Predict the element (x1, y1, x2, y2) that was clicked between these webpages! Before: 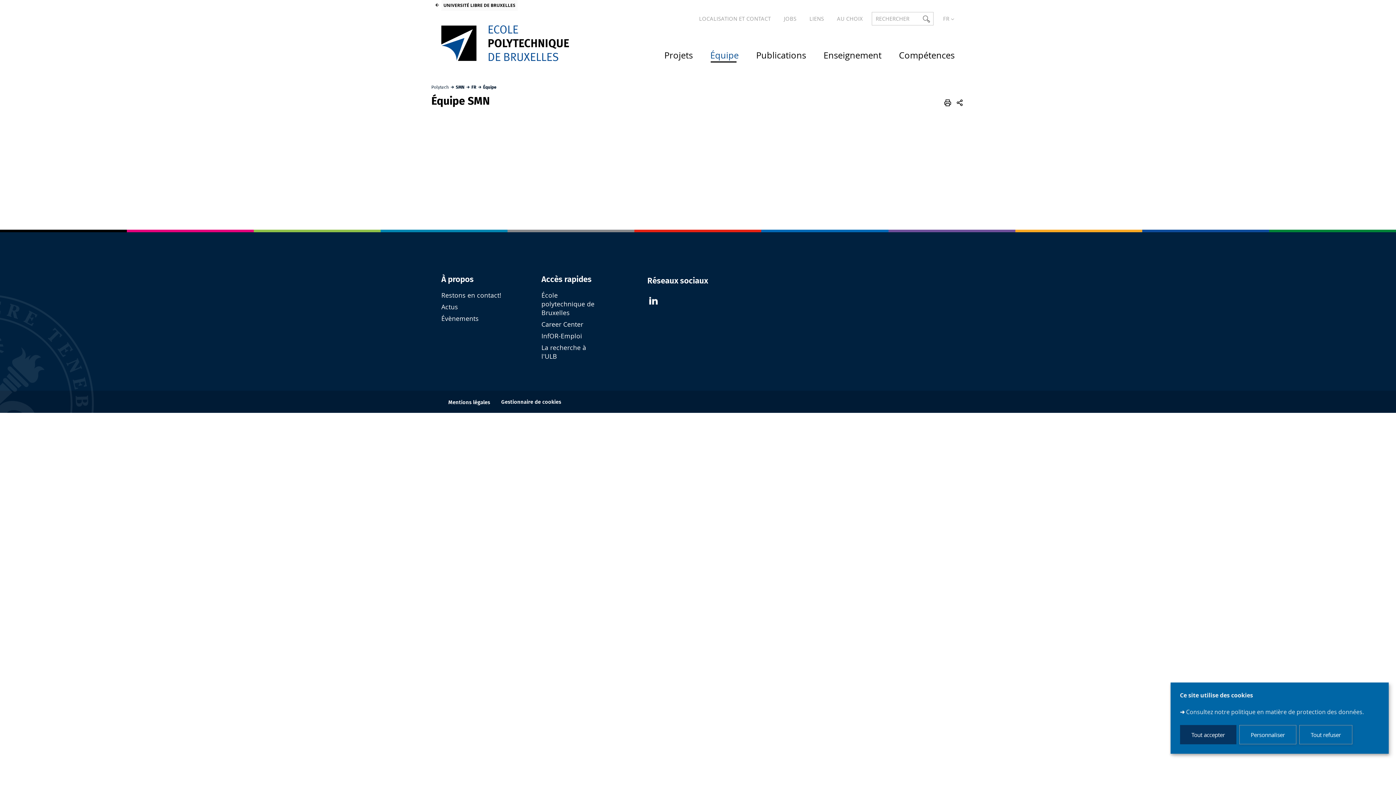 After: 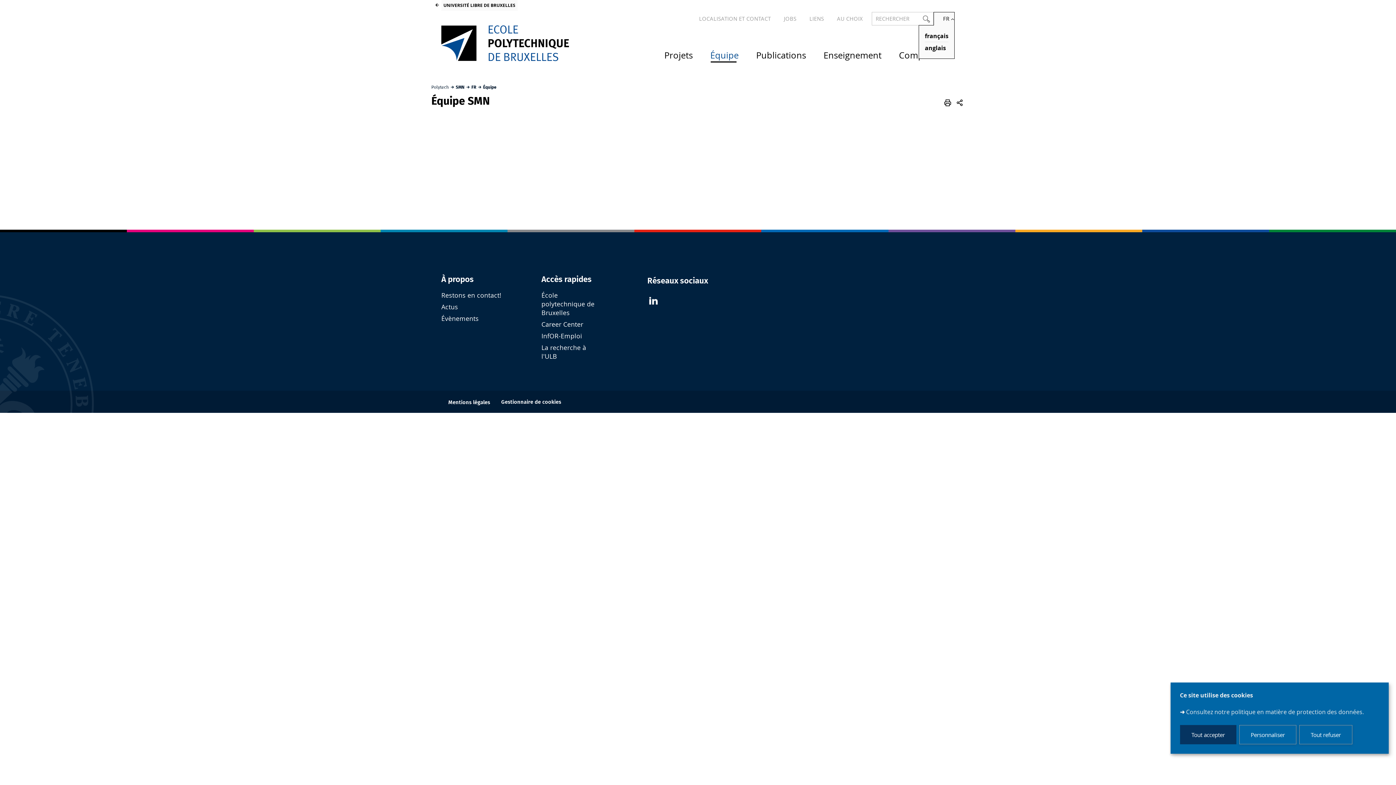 Action: bbox: (933, 12, 954, 25) label: français (changer la langue)